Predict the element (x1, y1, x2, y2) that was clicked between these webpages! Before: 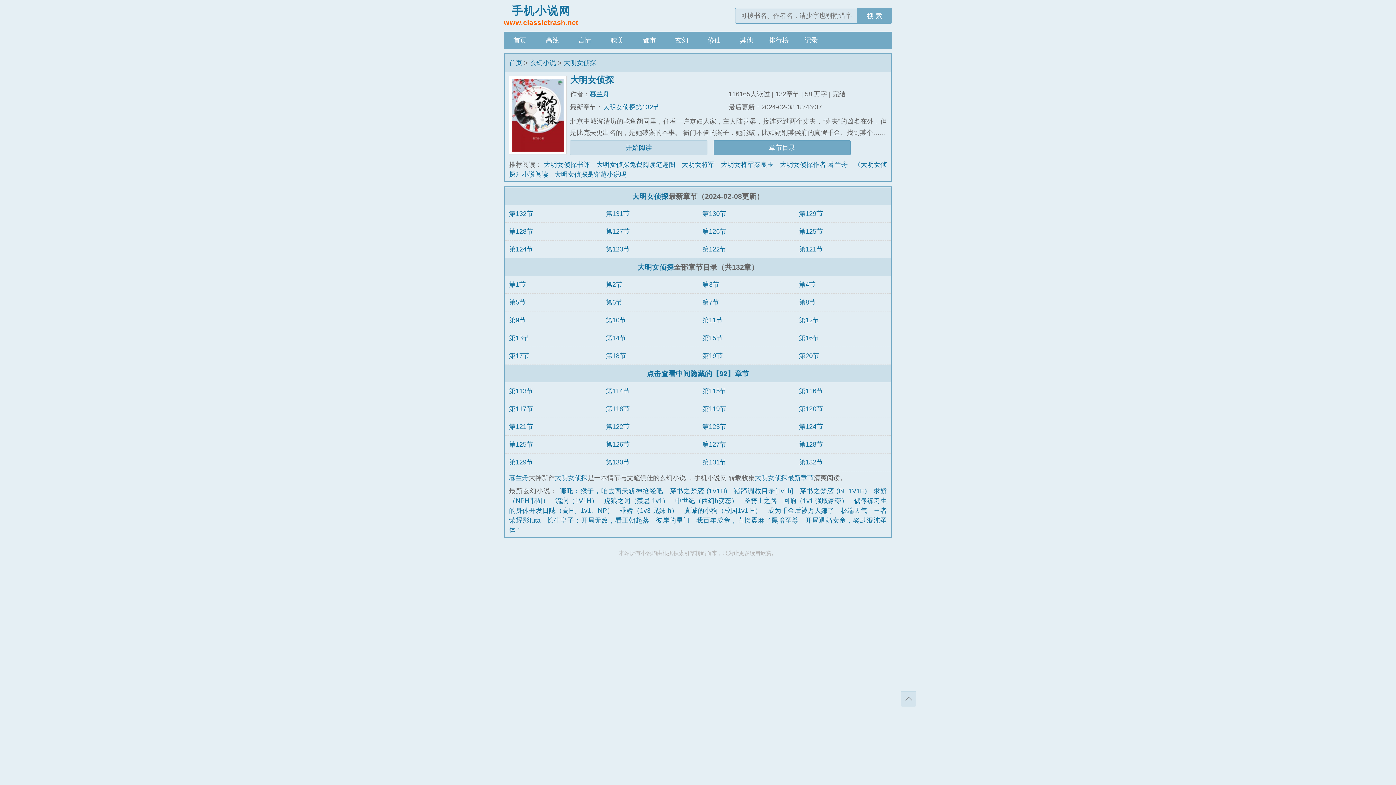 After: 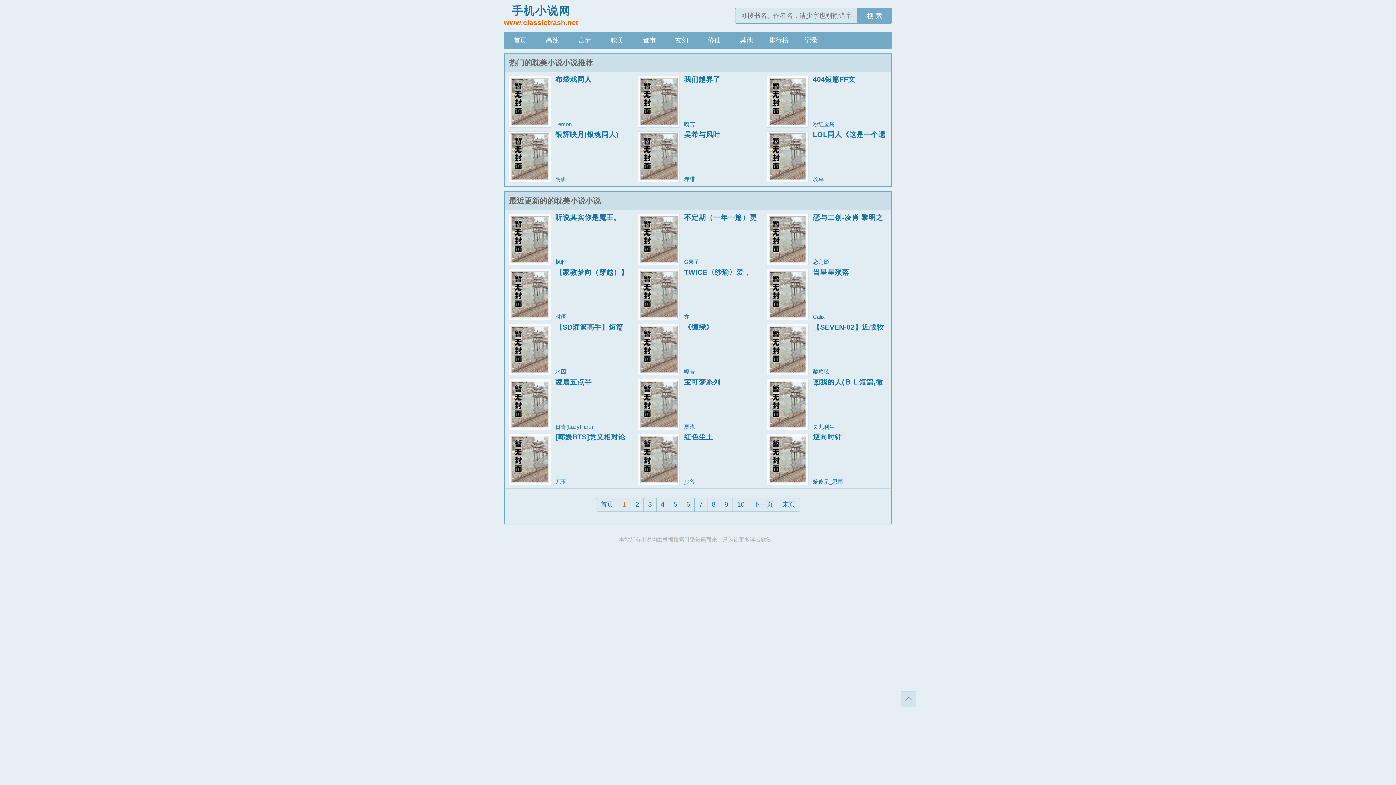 Action: bbox: (601, 31, 633, 49) label: 耽美